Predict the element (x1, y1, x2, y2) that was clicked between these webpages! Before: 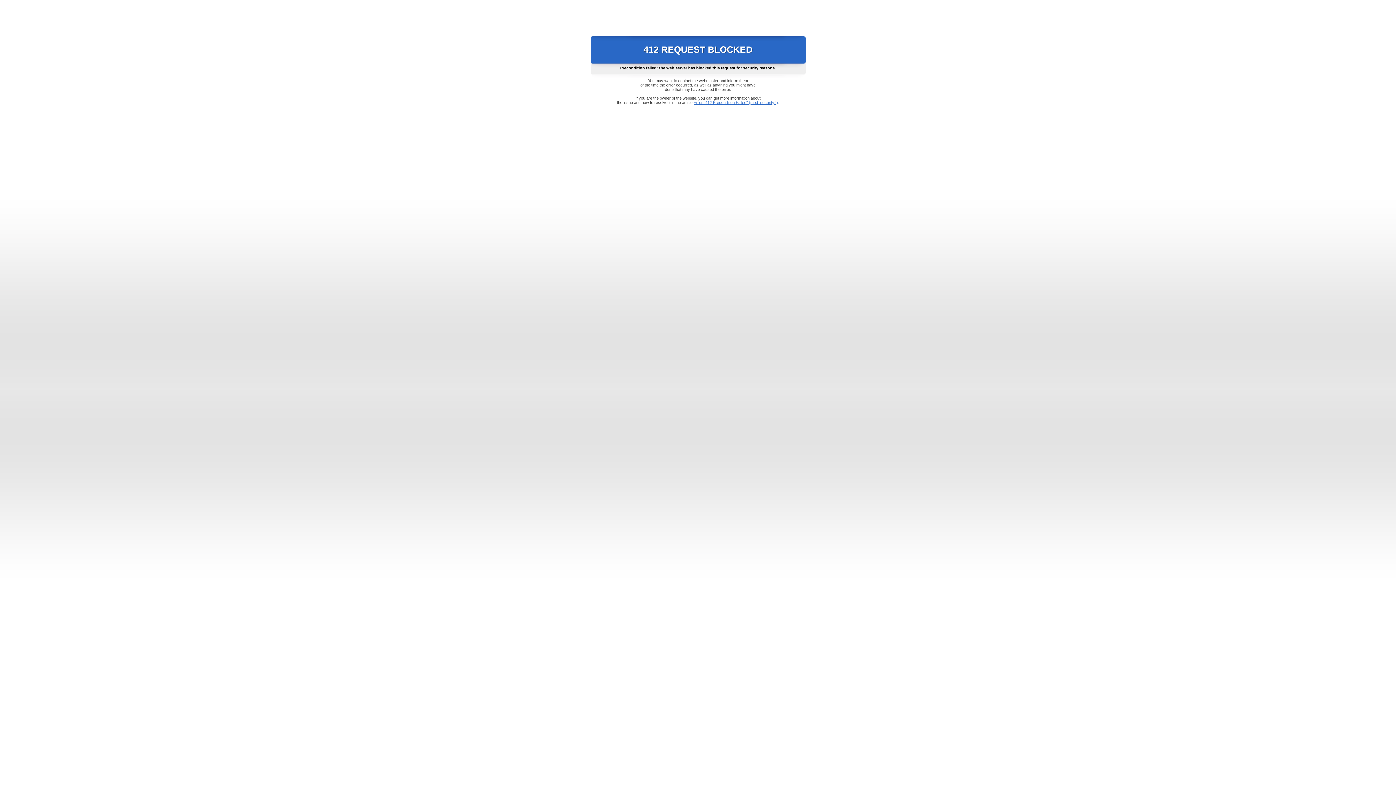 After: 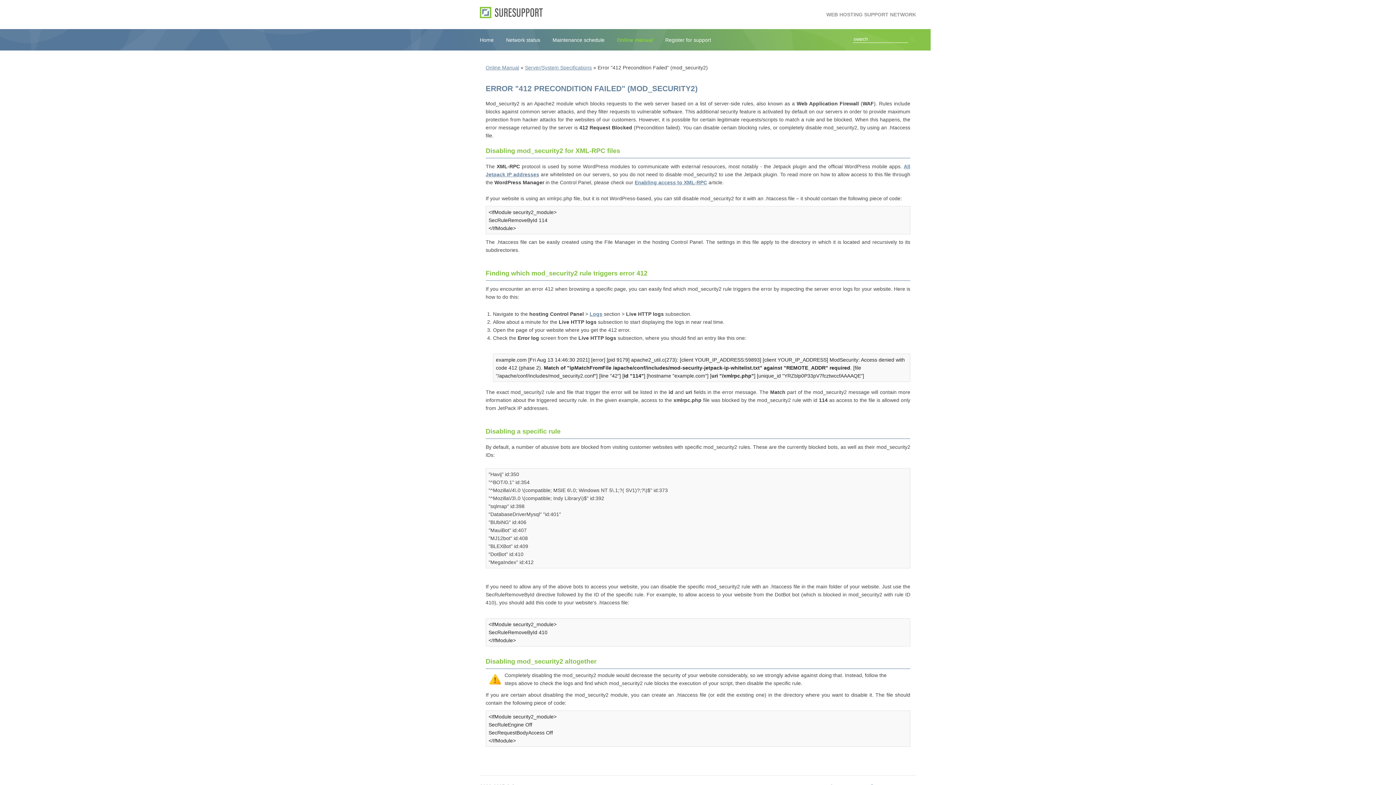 Action: label: Error "412 Precondition Failed" (mod_security2) bbox: (693, 100, 778, 104)